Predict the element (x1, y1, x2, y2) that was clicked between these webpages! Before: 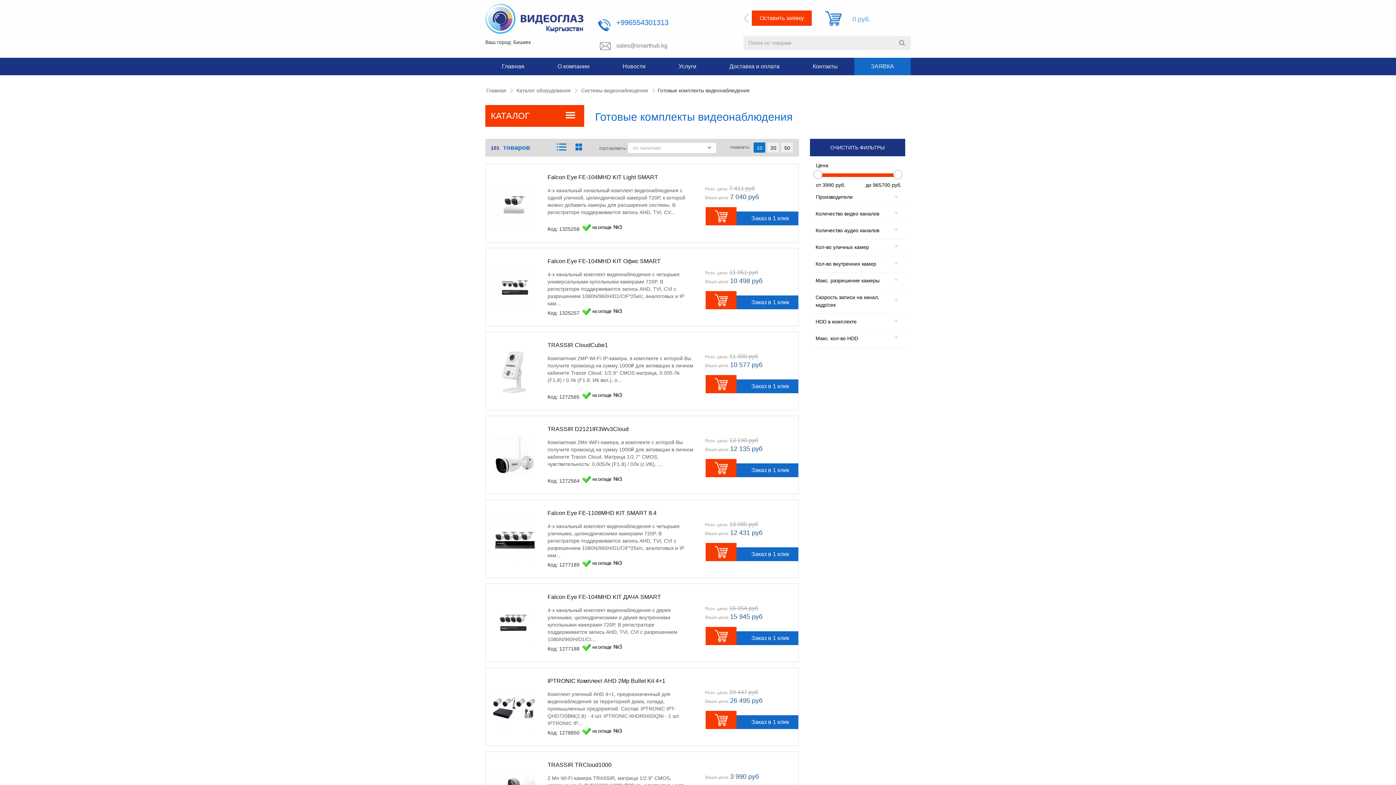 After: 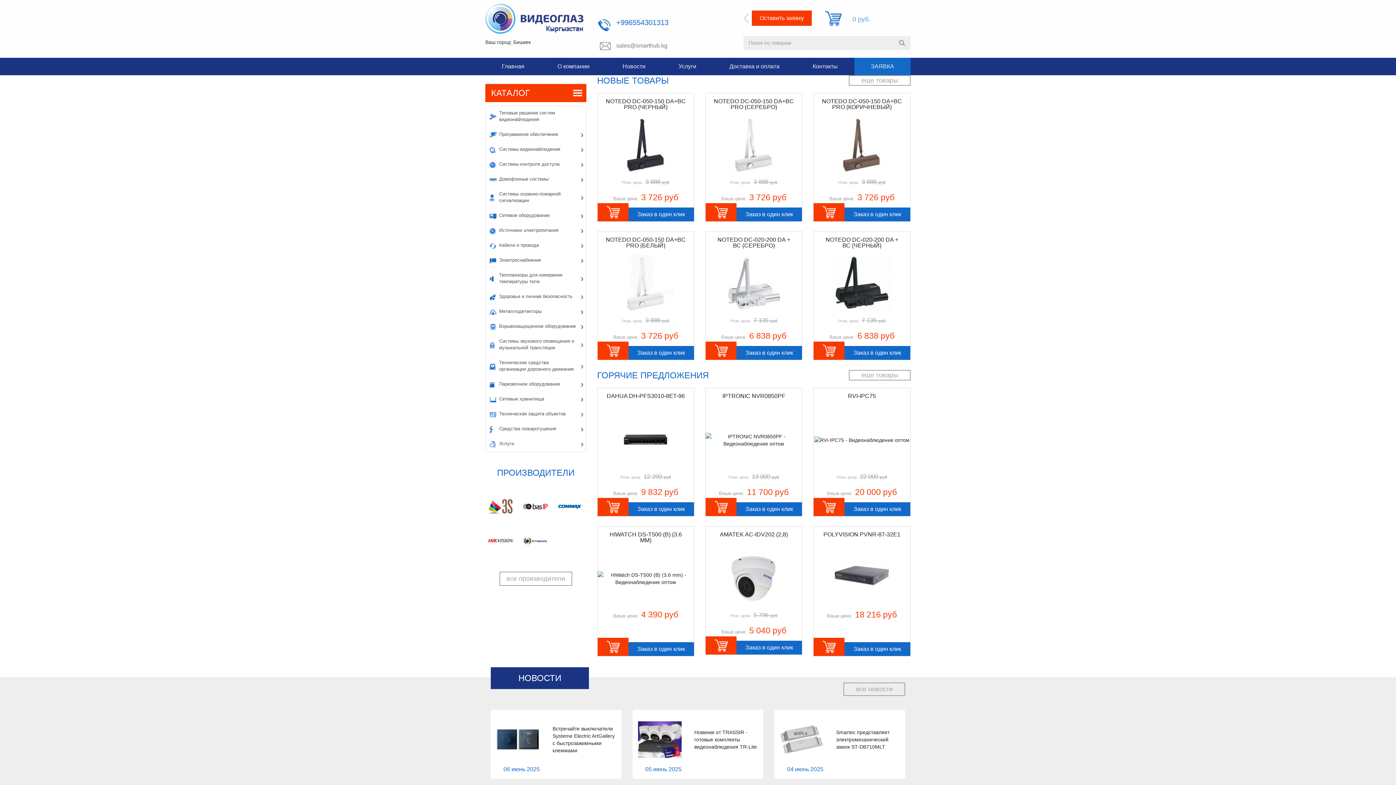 Action: bbox: (485, 15, 583, 21)